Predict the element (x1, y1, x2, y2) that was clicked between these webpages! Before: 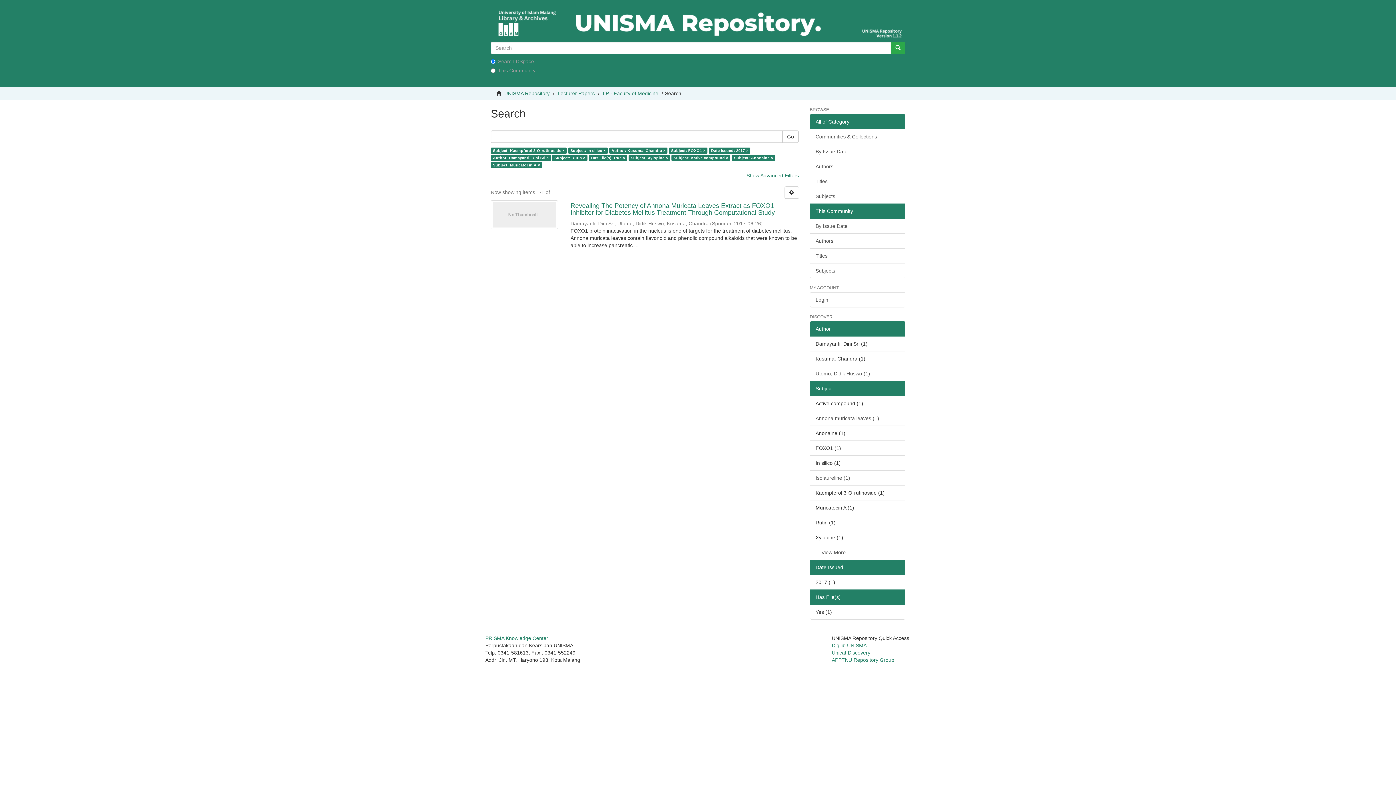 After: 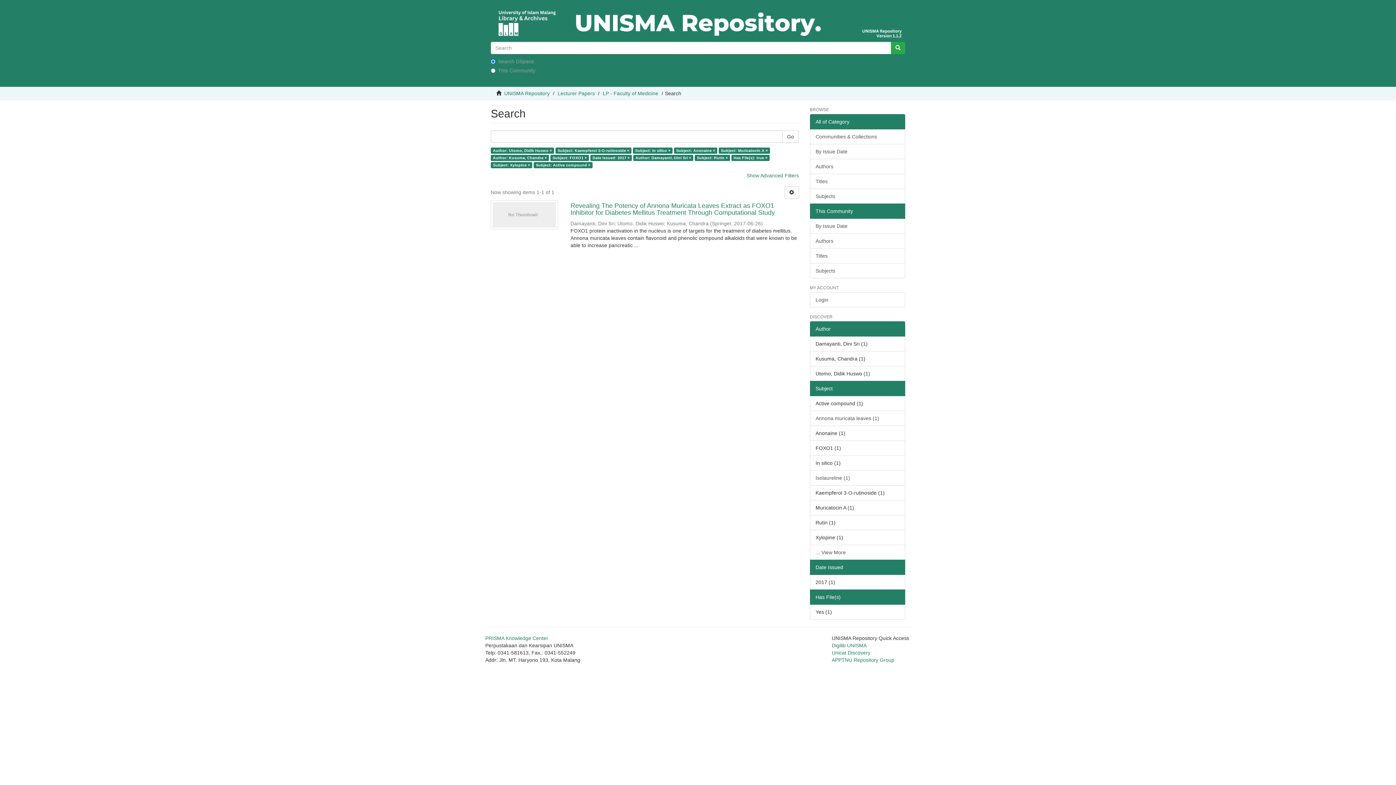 Action: bbox: (810, 366, 905, 381) label: Utomo, Didik Huswo (1)